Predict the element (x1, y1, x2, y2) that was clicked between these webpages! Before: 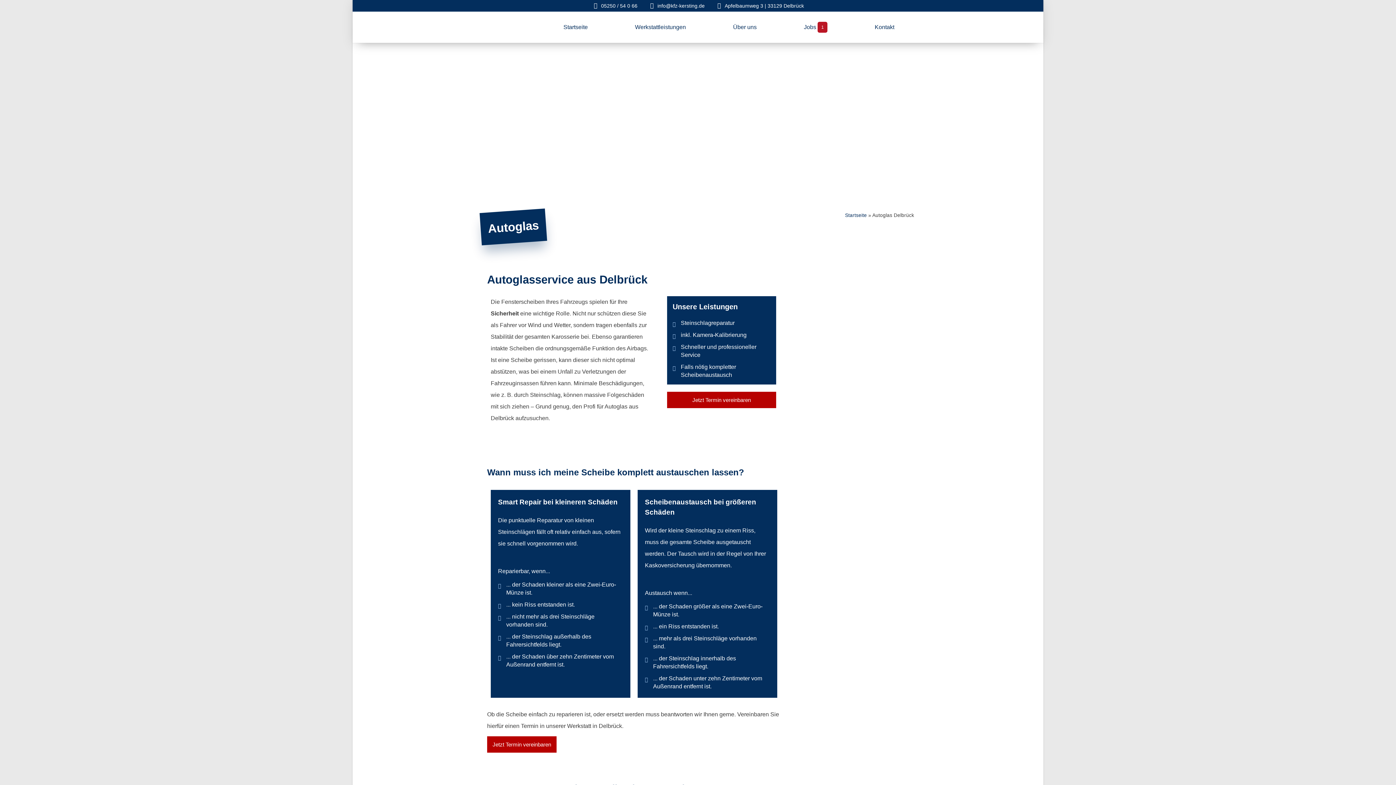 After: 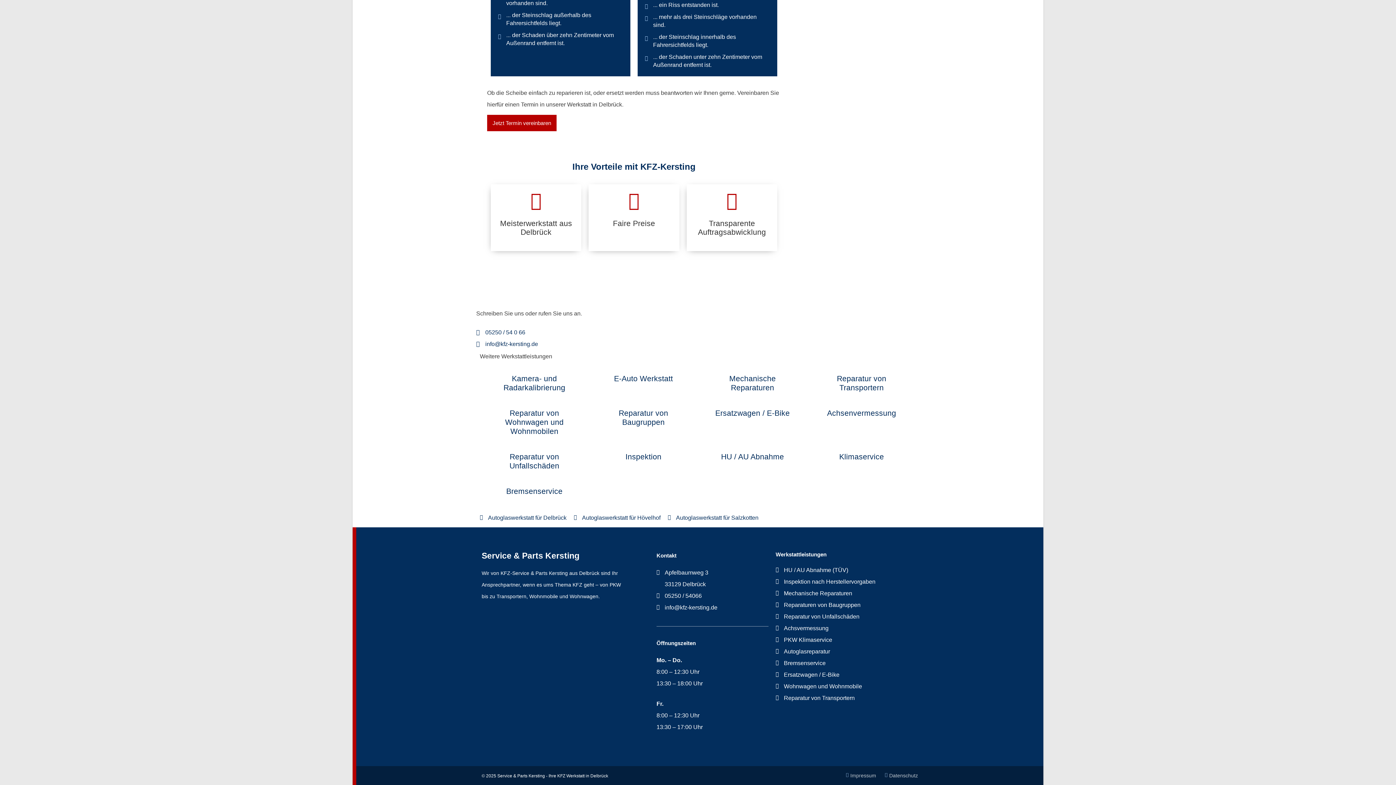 Action: label: Jetzt Termin vereinbaren bbox: (487, 736, 556, 753)